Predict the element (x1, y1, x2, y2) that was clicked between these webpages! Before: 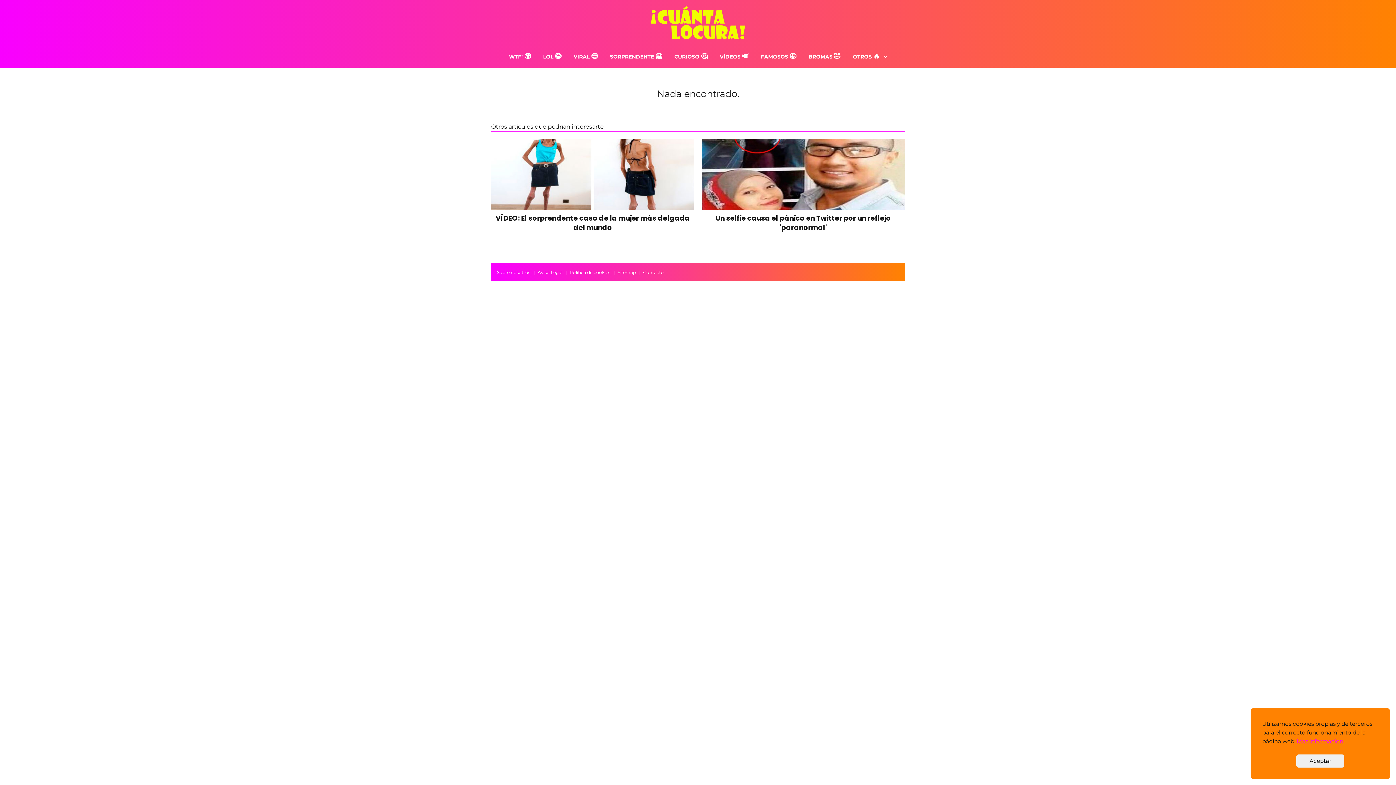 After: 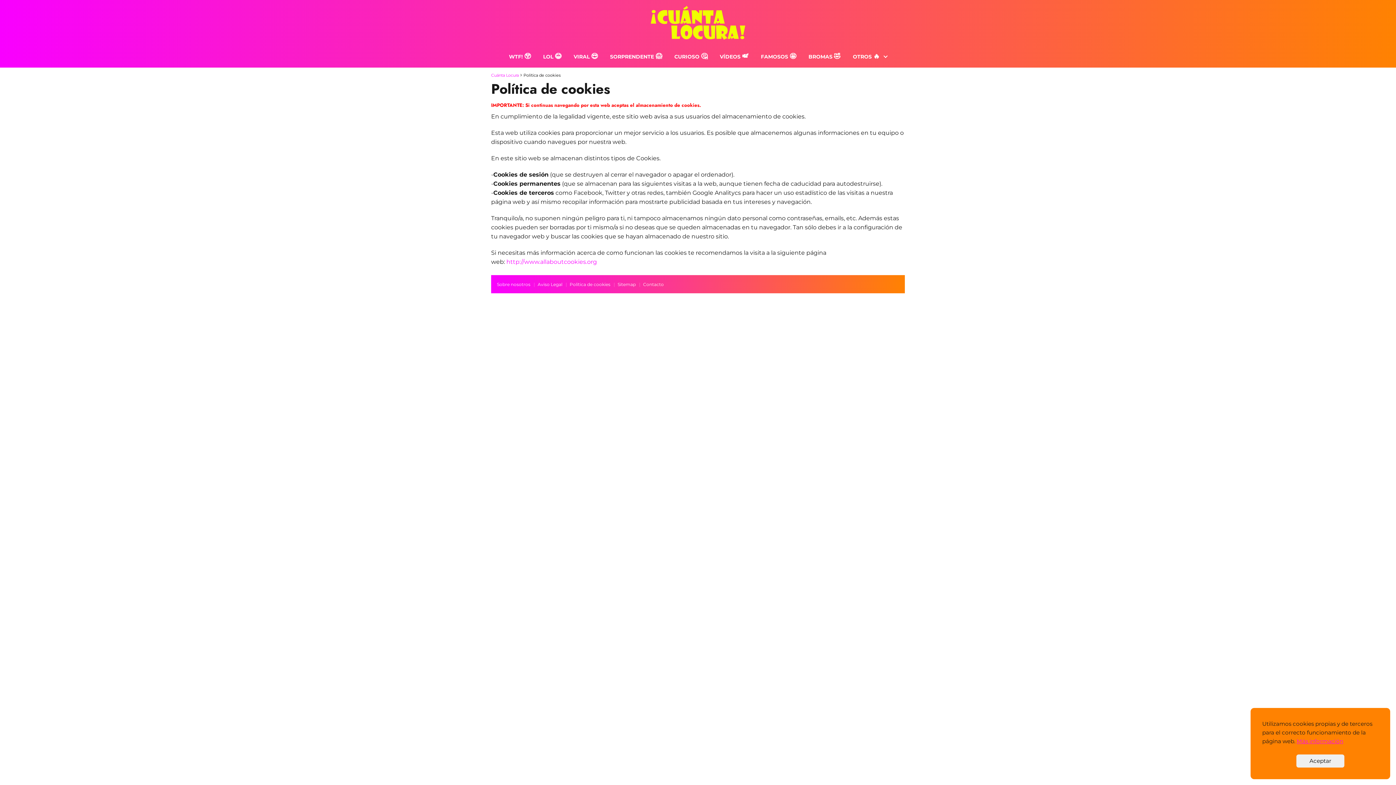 Action: bbox: (1297, 738, 1343, 745) label: Más información